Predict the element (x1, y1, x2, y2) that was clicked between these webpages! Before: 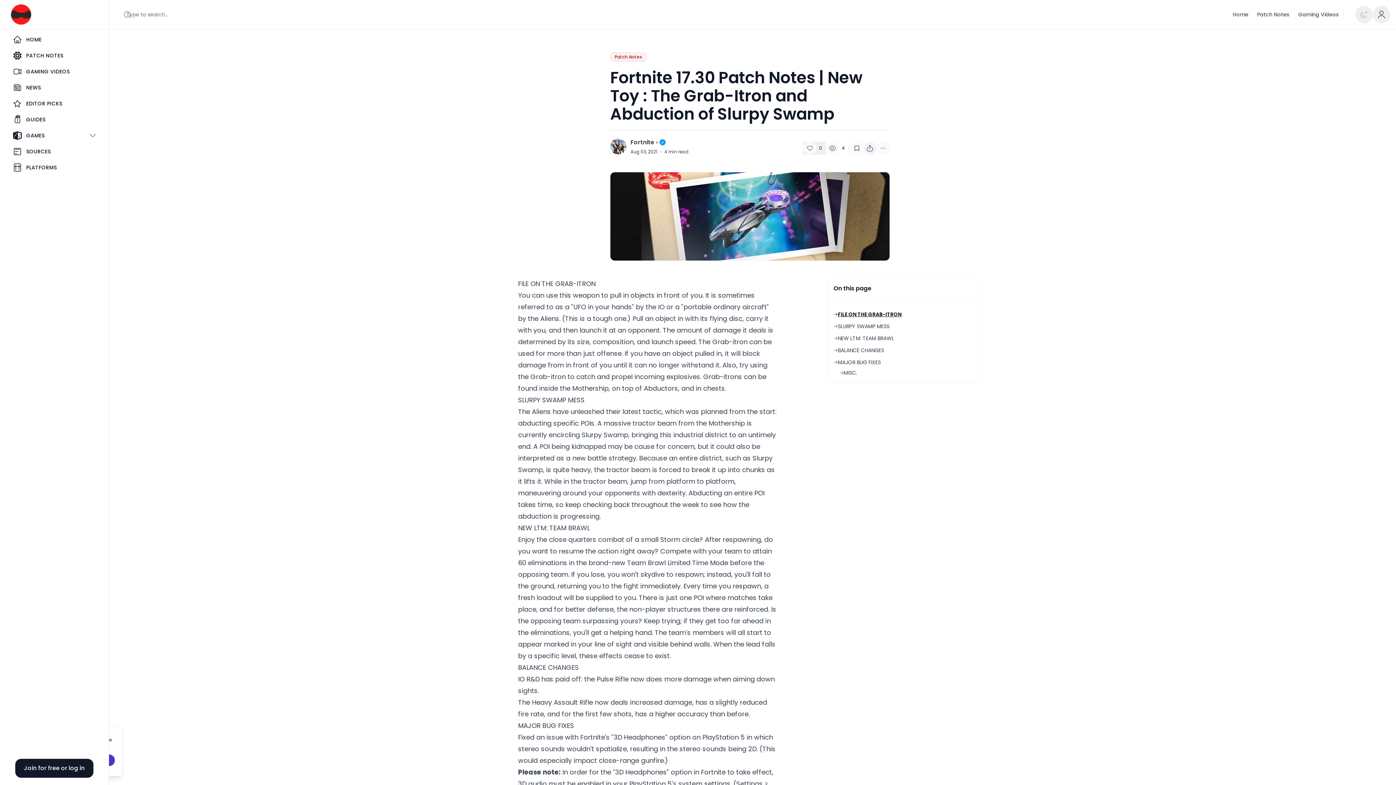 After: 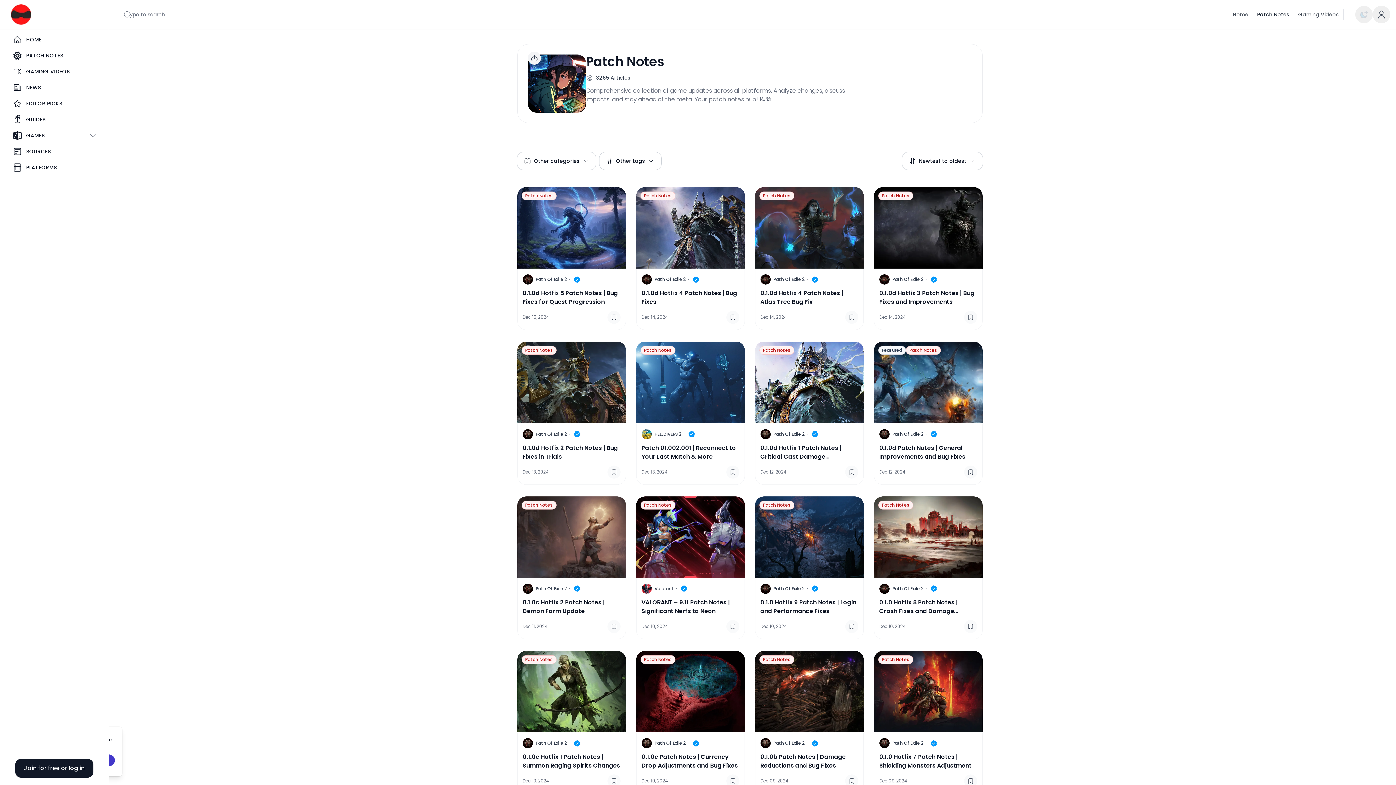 Action: bbox: (1253, 5, 1294, 23) label: Patch Notes